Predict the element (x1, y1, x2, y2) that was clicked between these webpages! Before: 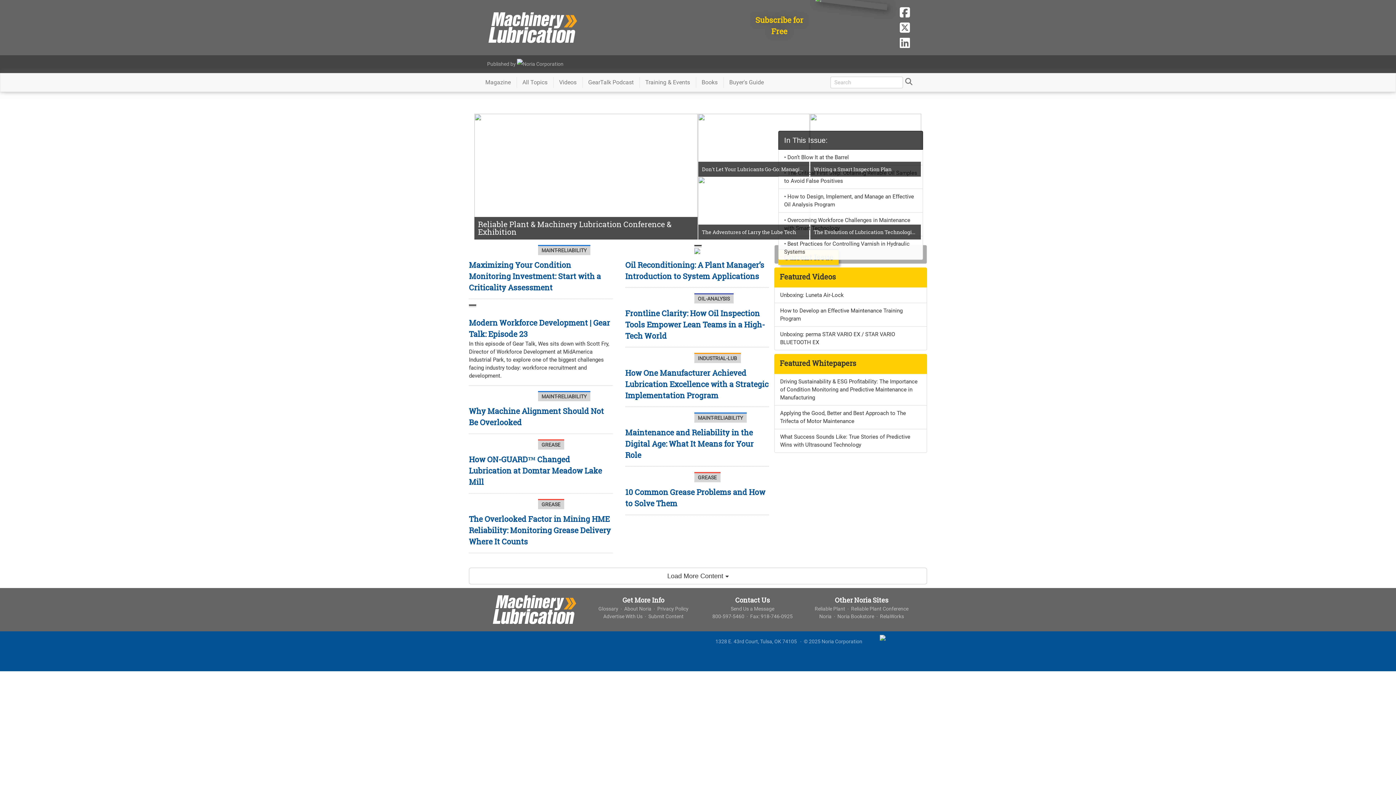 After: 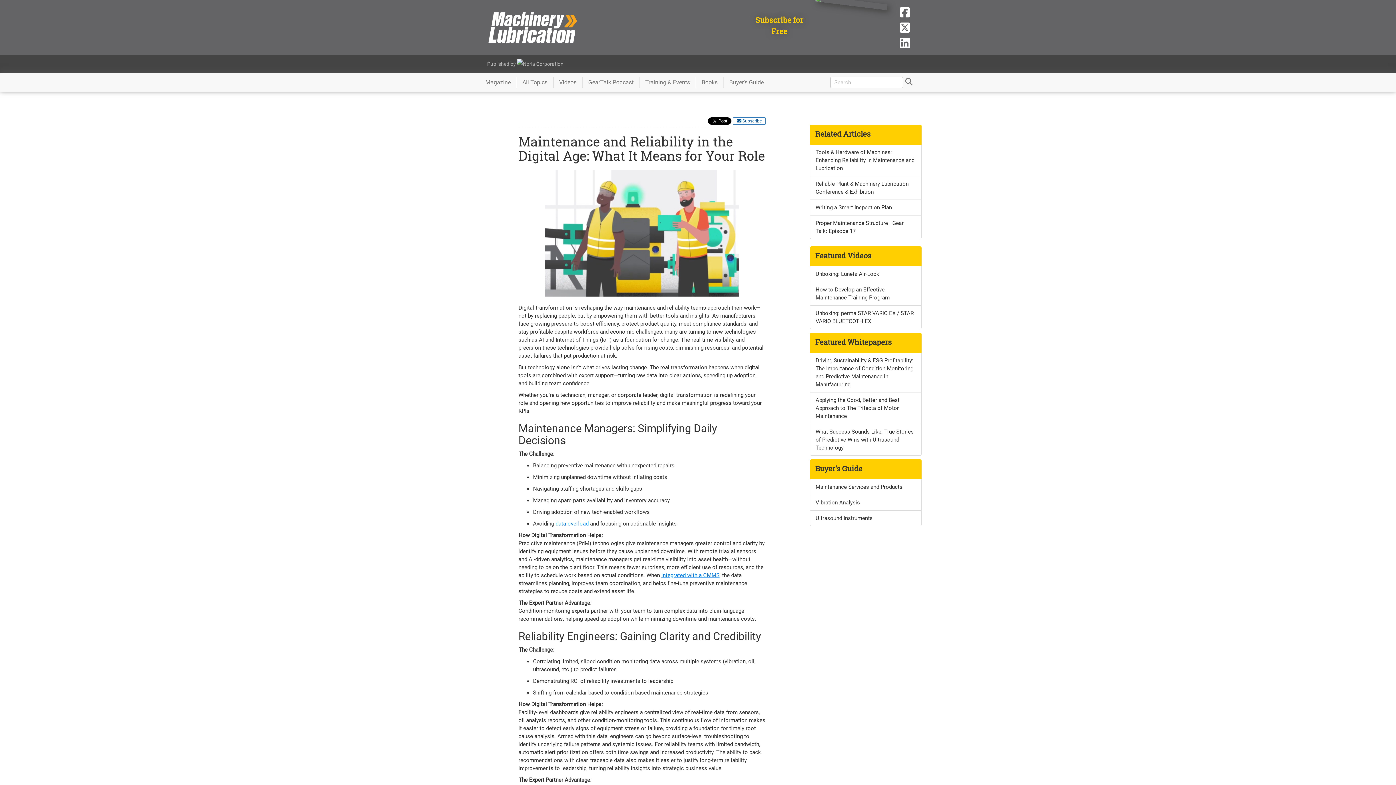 Action: bbox: (625, 427, 753, 460) label: Maintenance and Reliability in the Digital Age: What It Means for Your Role